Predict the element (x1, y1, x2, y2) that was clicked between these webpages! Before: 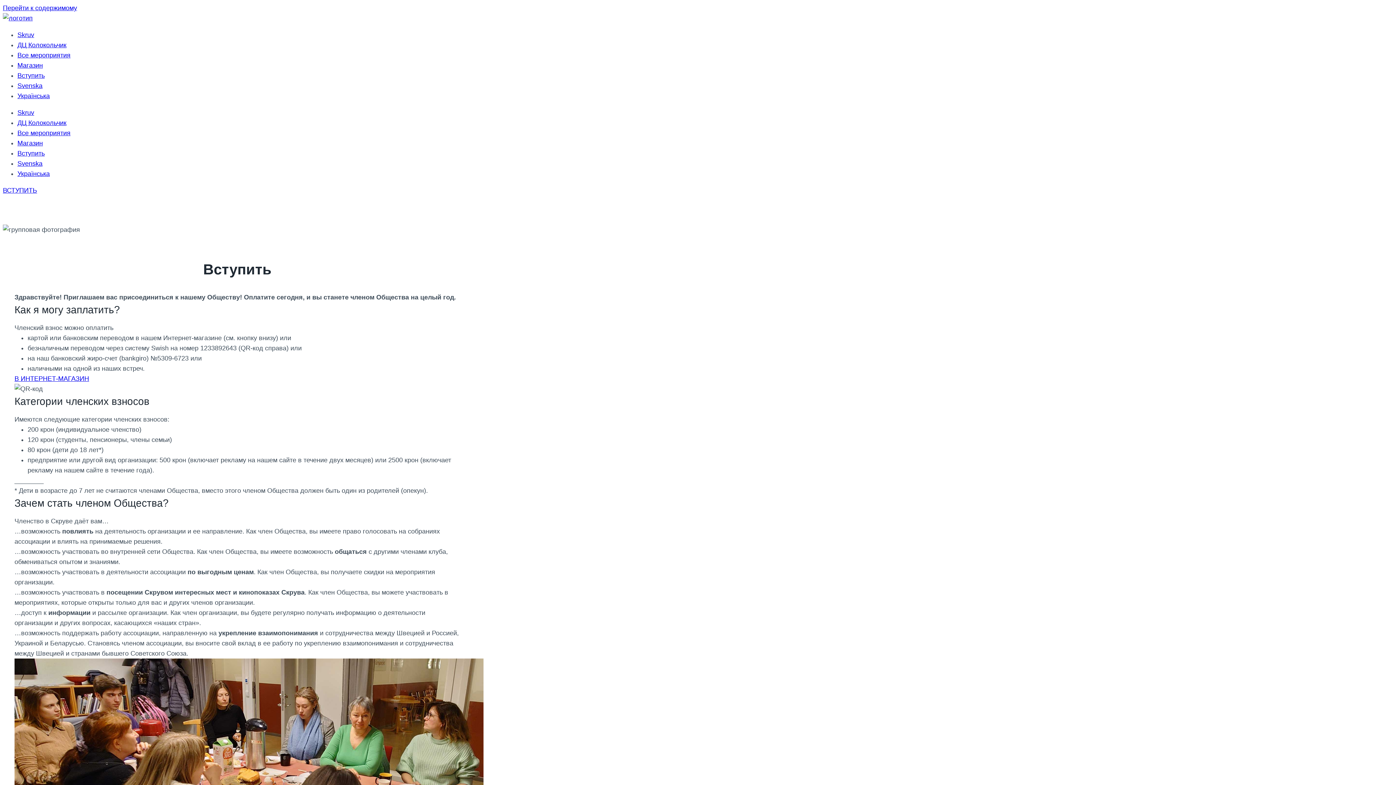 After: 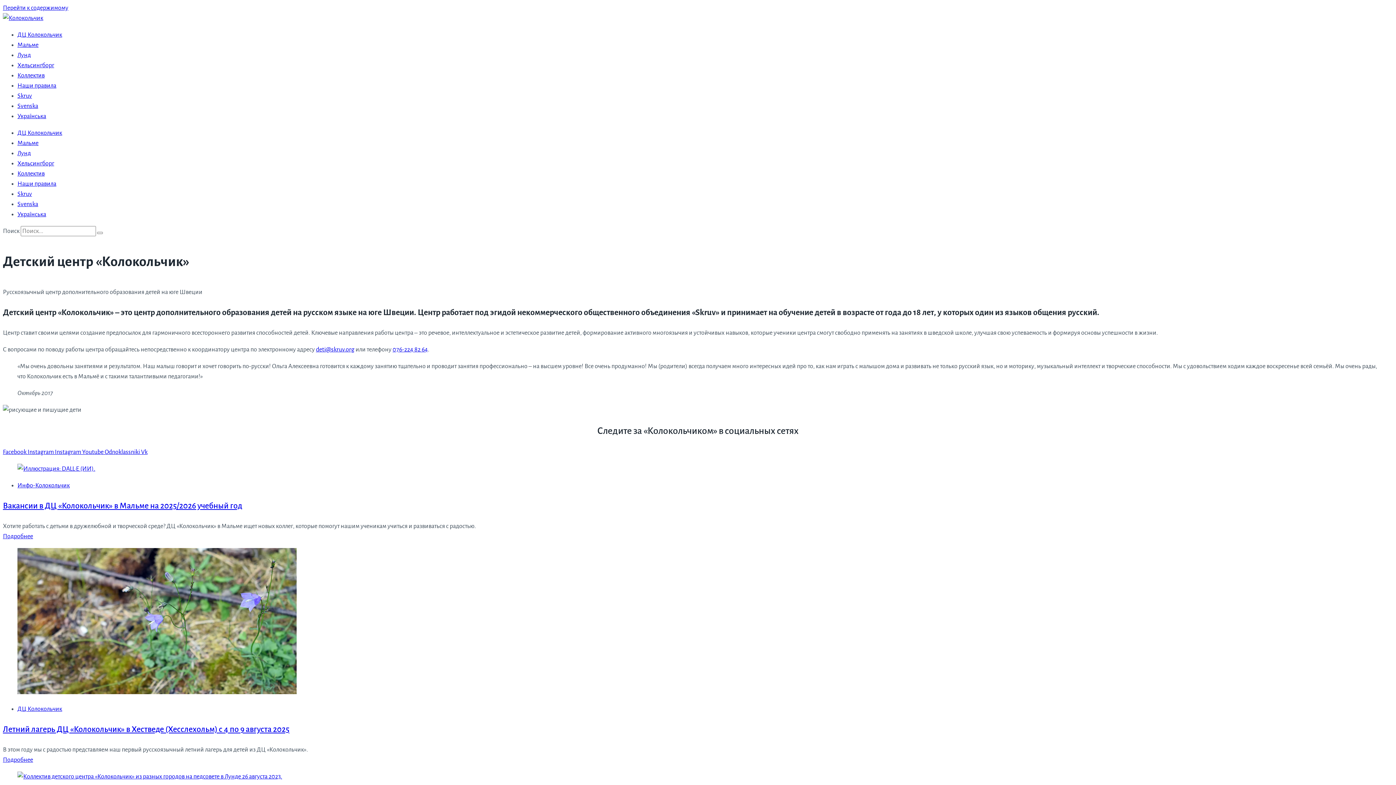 Action: label: ДЦ Колокольчик bbox: (17, 41, 66, 48)